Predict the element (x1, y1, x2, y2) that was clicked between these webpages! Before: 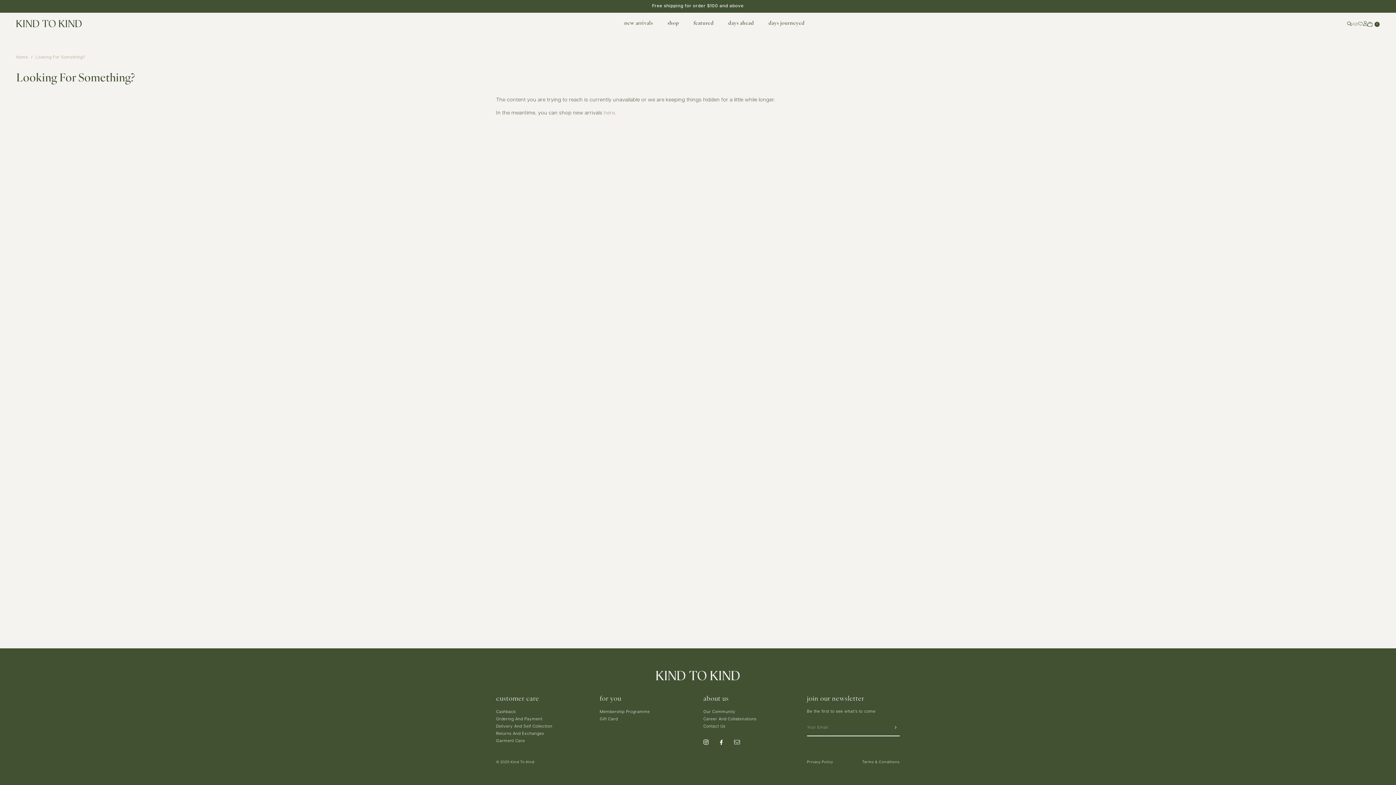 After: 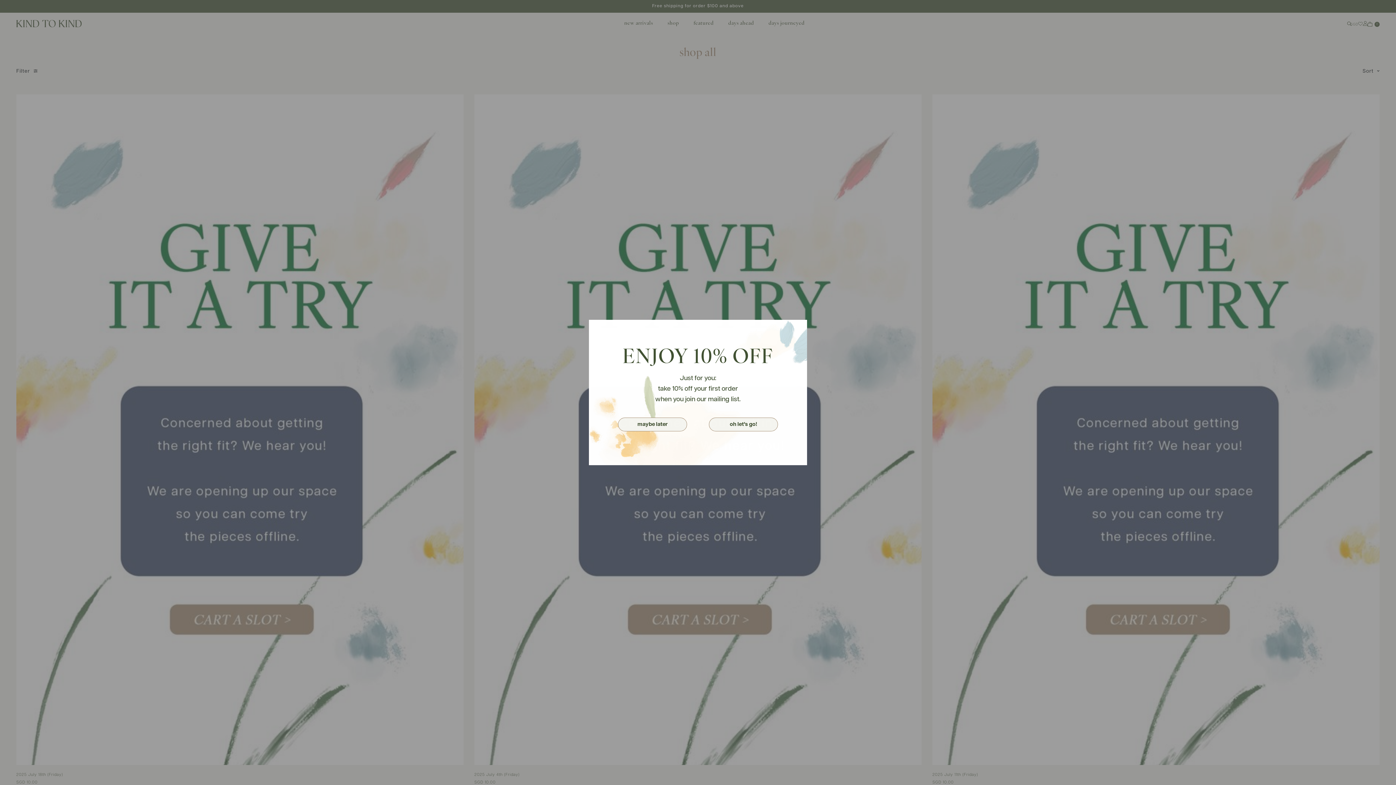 Action: label: shop bbox: (667, 14, 679, 32)